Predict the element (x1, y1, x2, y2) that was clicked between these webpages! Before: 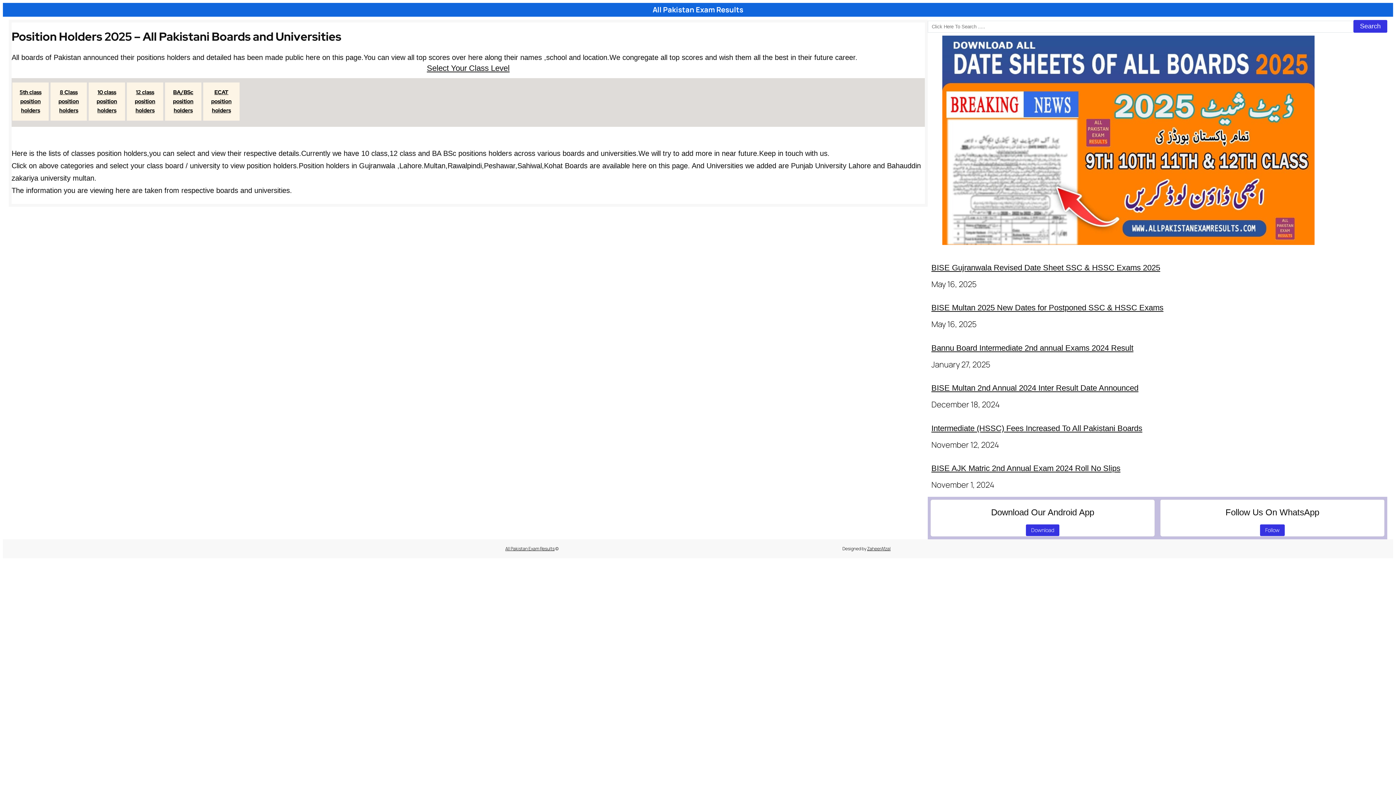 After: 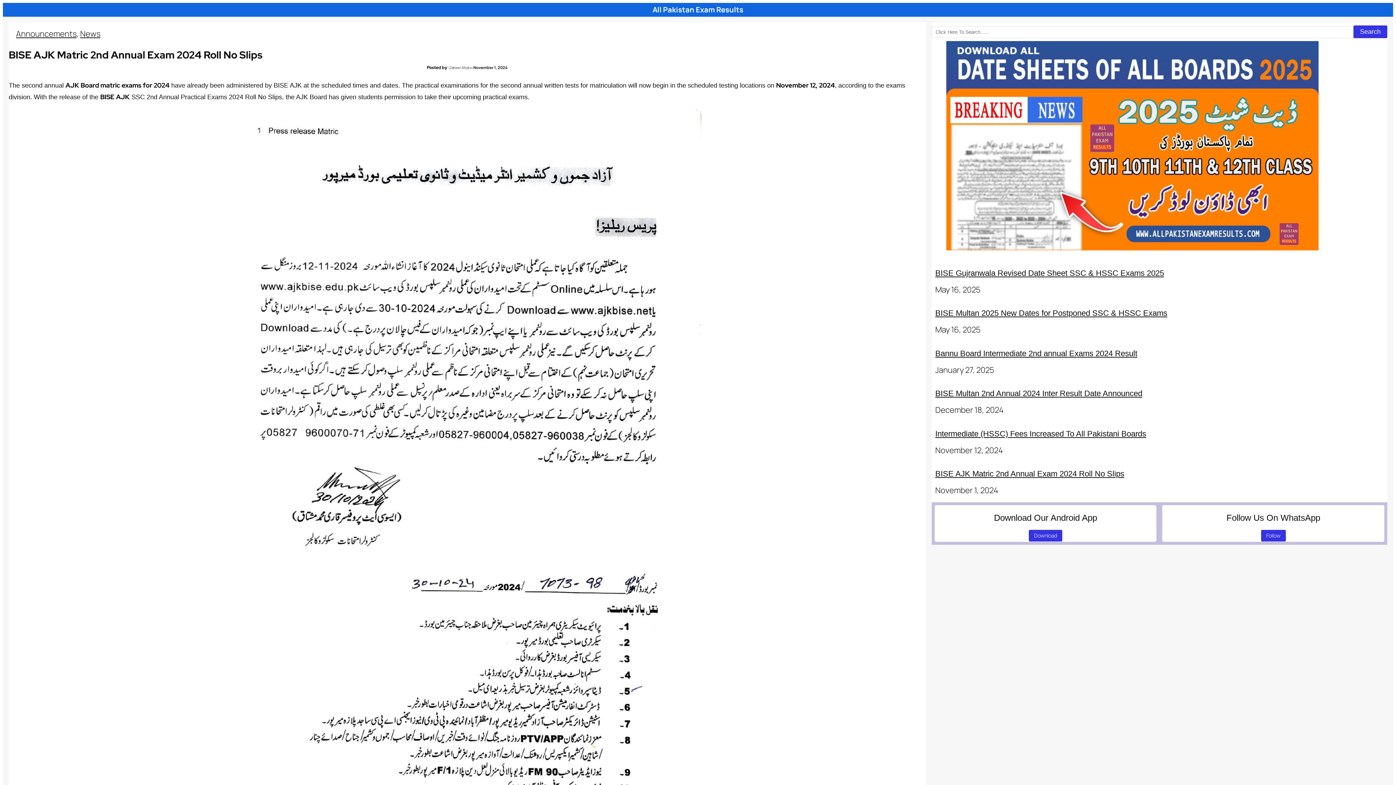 Action: label: BISE AJK Matric 2nd Annual Exam 2024 Roll No Slips bbox: (931, 464, 1120, 473)